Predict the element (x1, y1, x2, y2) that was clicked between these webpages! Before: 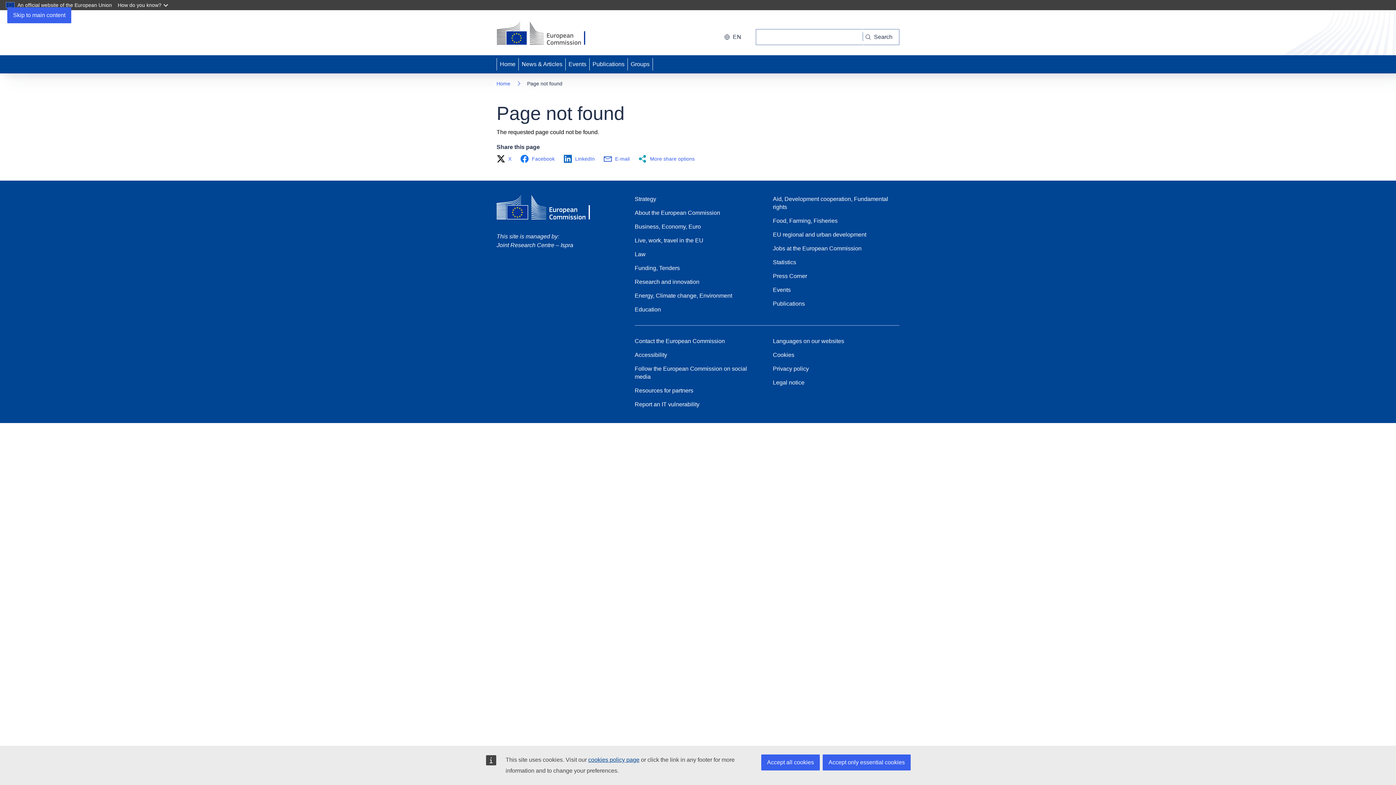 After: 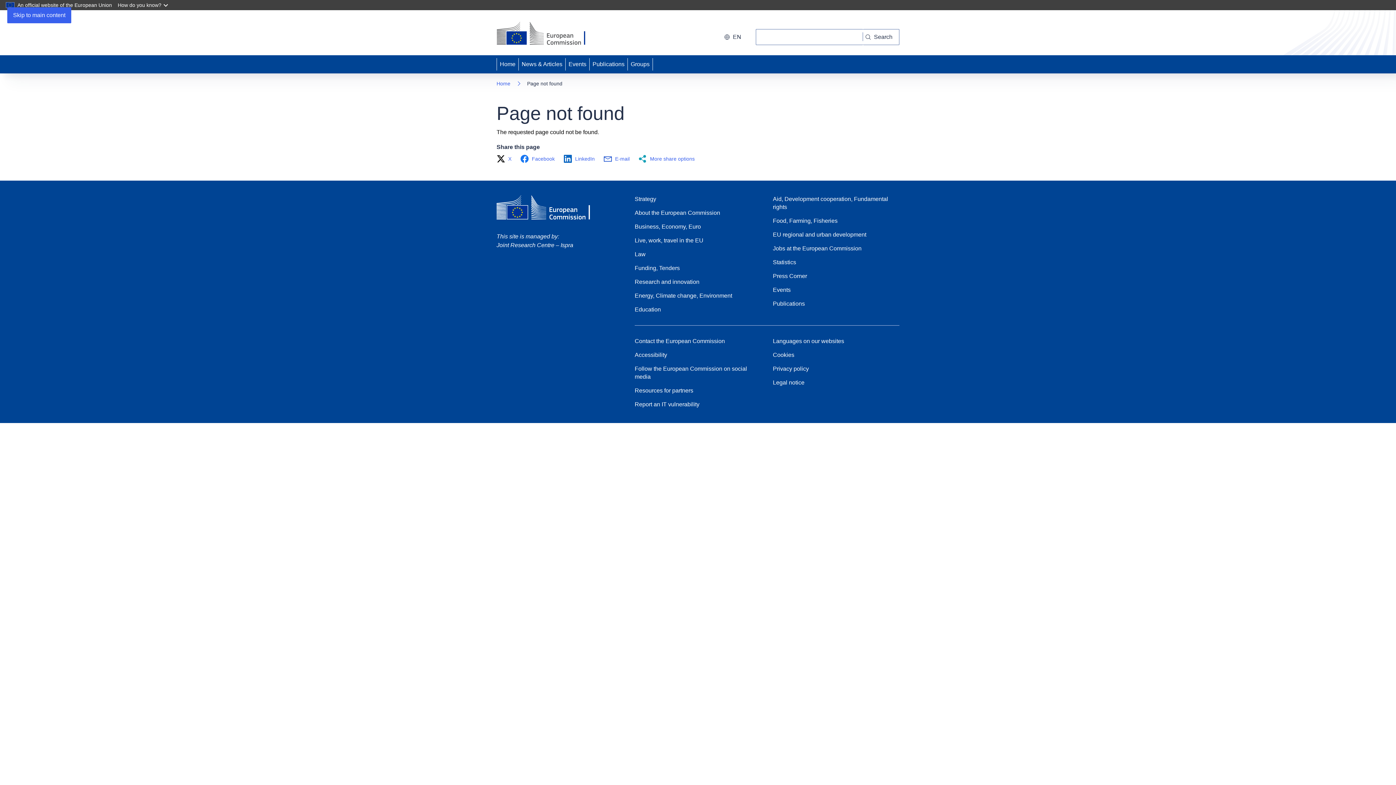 Action: label: Accept all cookies bbox: (761, 754, 820, 770)